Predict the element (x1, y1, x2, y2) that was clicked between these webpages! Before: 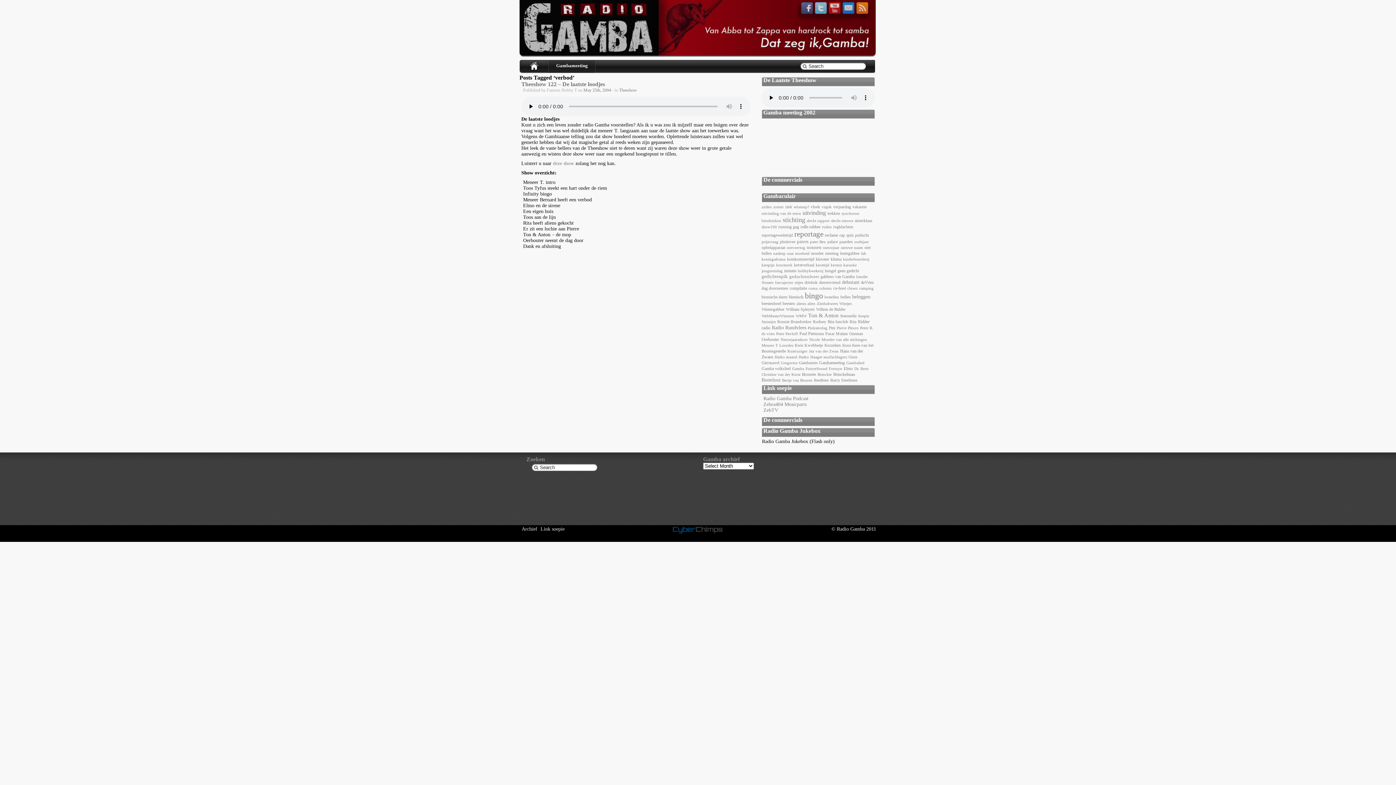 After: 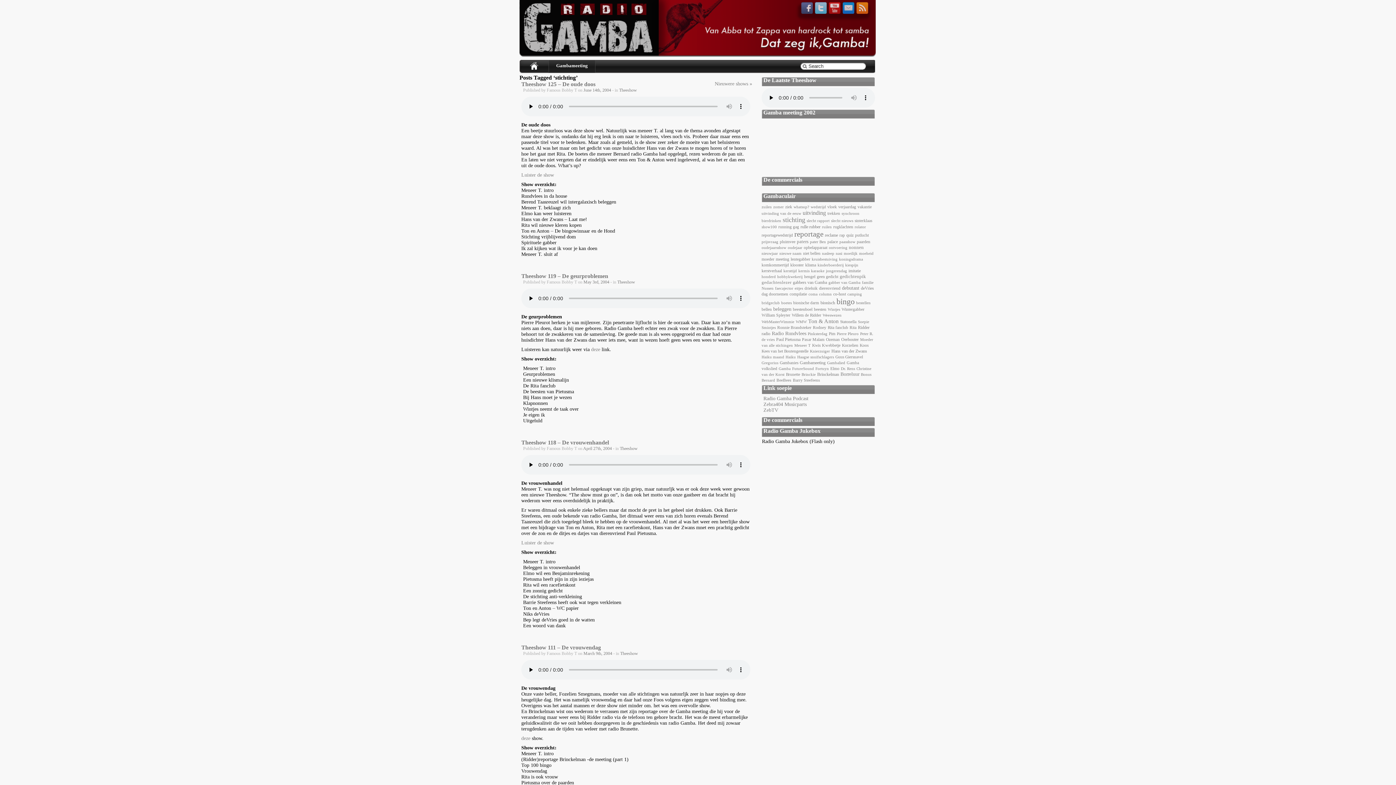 Action: bbox: (782, 216, 805, 223) label: stichting